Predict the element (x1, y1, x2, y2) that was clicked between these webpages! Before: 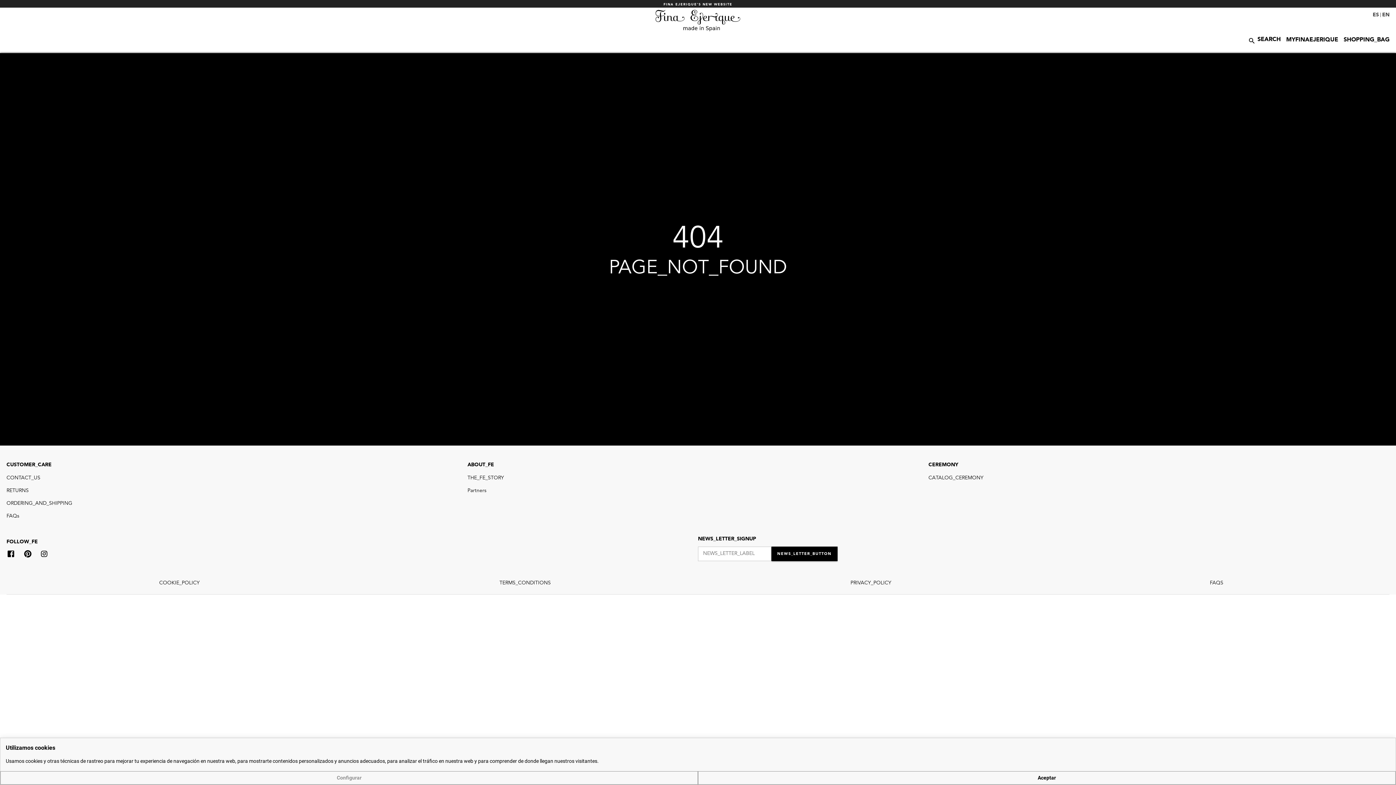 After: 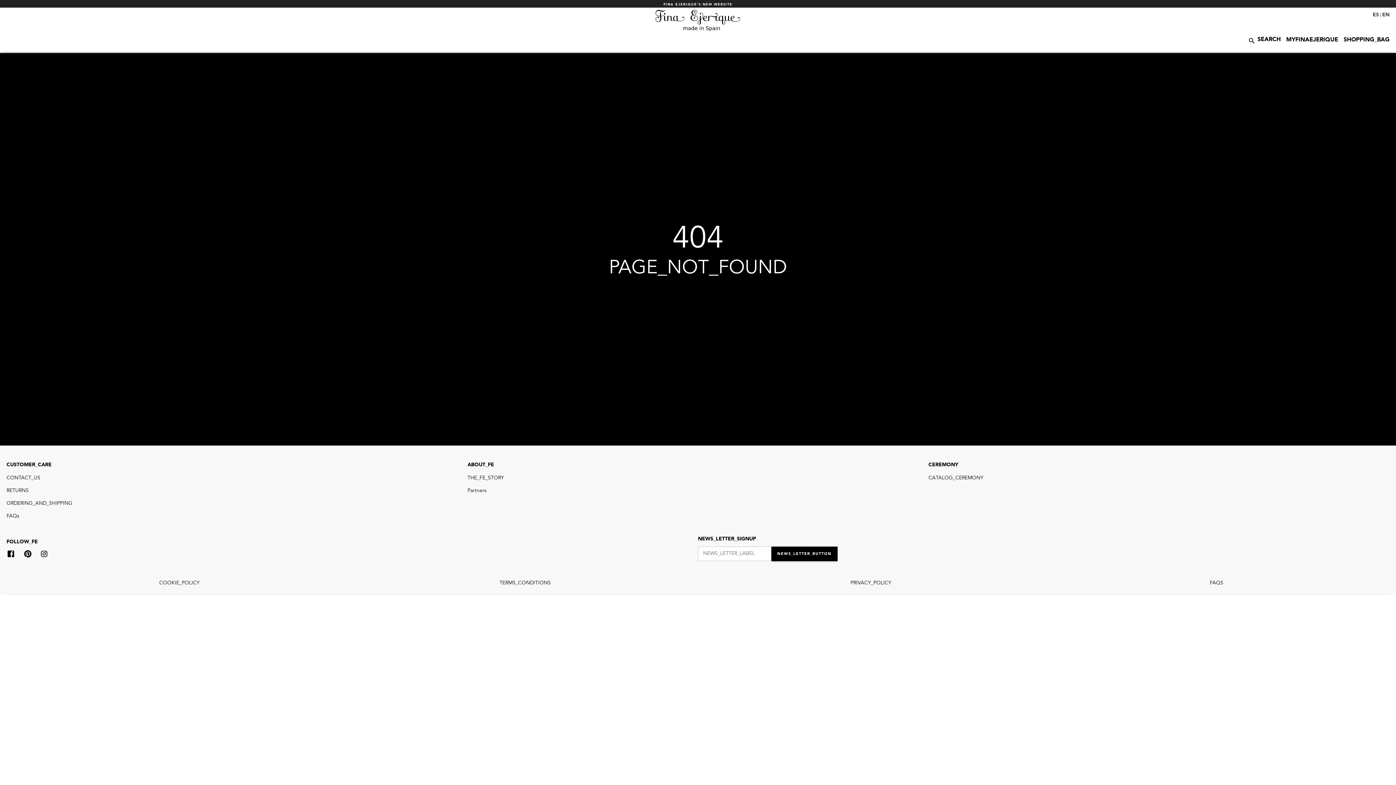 Action: bbox: (698, 771, 1396, 785) label: Aceptar